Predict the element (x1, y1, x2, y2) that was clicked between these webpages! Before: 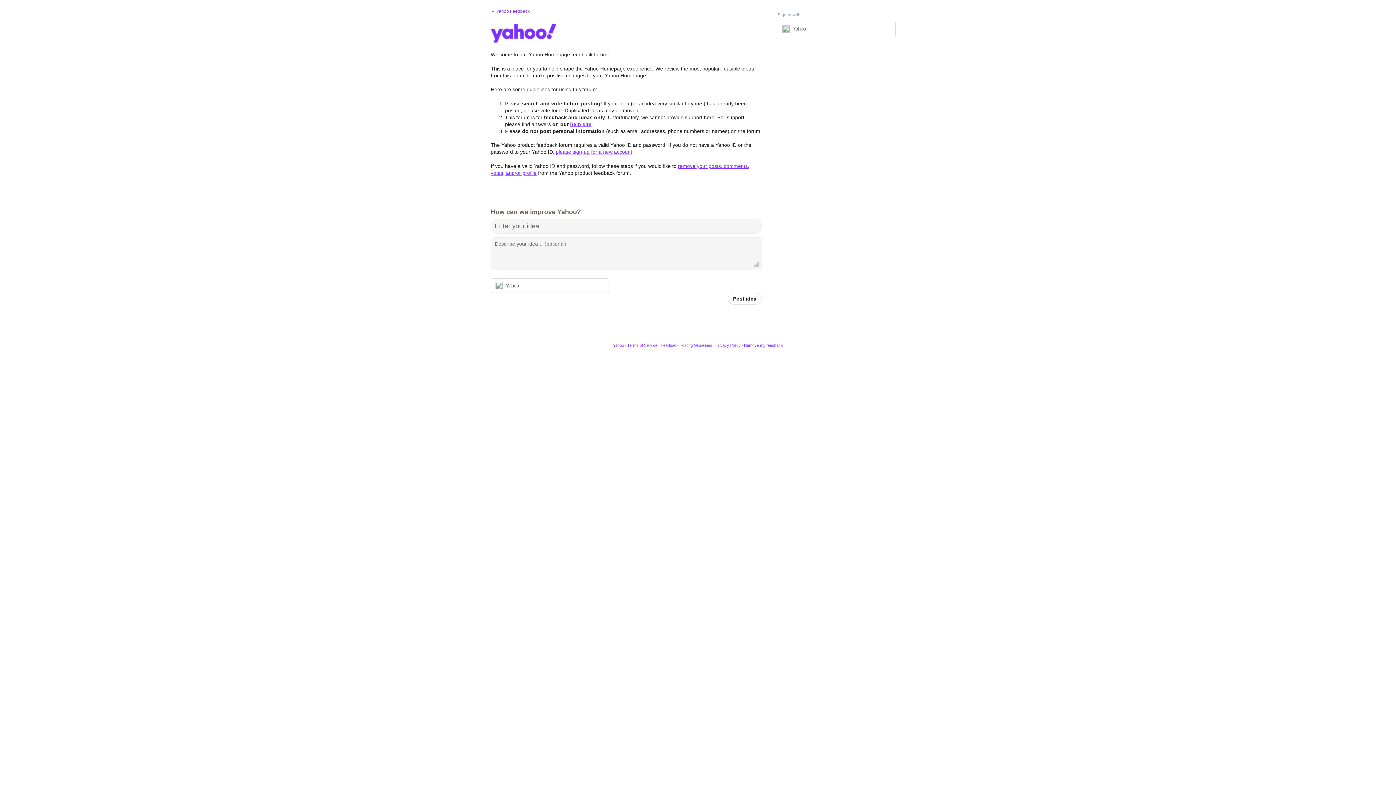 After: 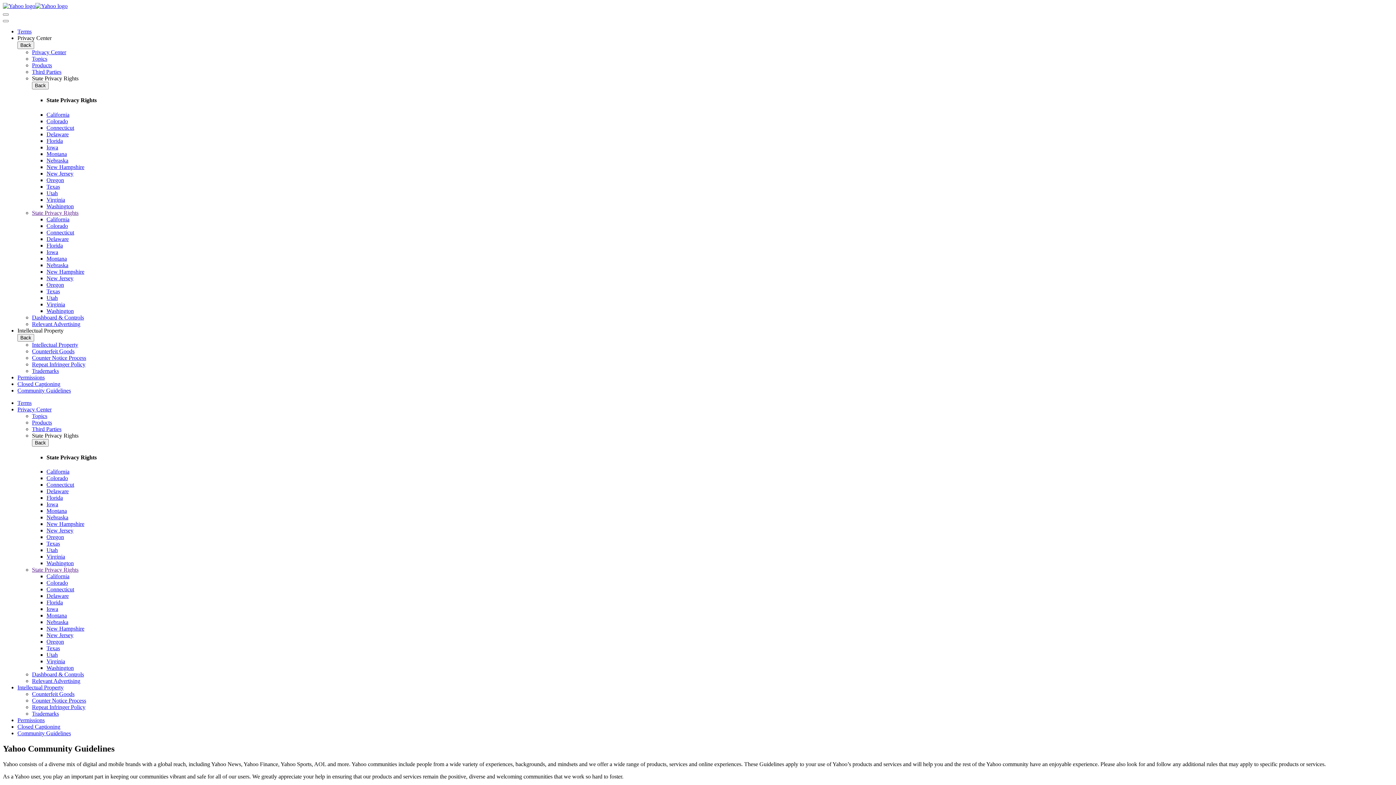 Action: bbox: (660, 343, 712, 347) label: Feedback Posting Guidelines